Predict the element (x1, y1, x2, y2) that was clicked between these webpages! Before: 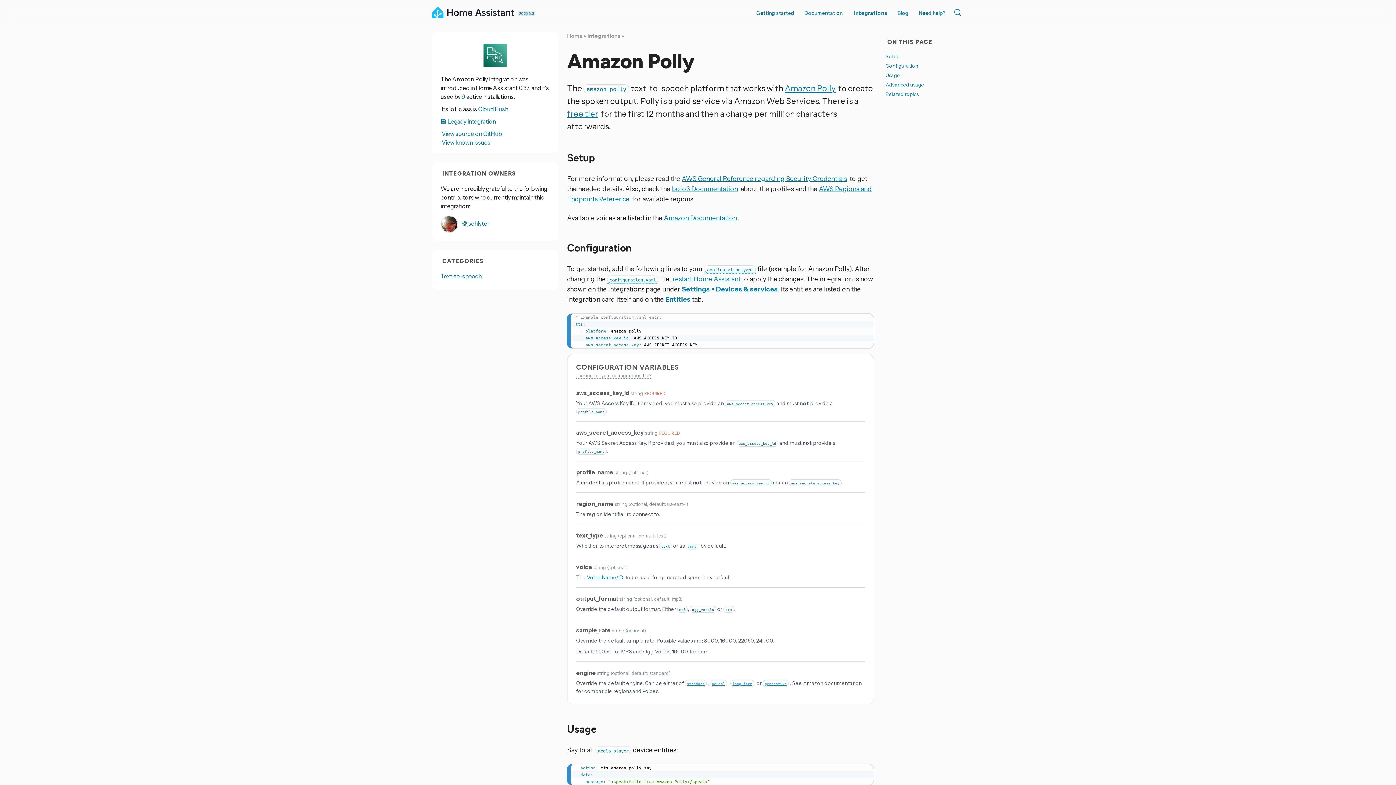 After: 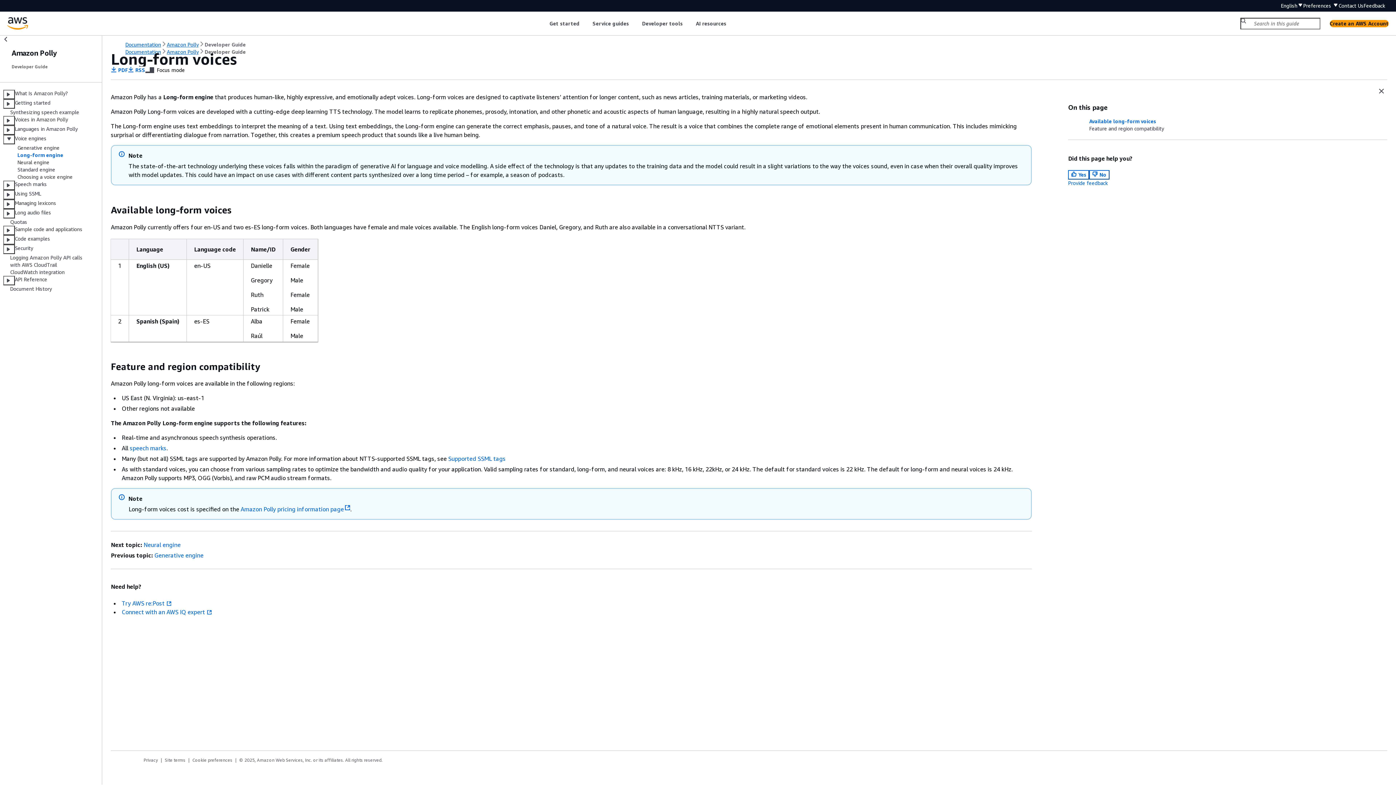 Action: label: long-form bbox: (730, 680, 755, 686)